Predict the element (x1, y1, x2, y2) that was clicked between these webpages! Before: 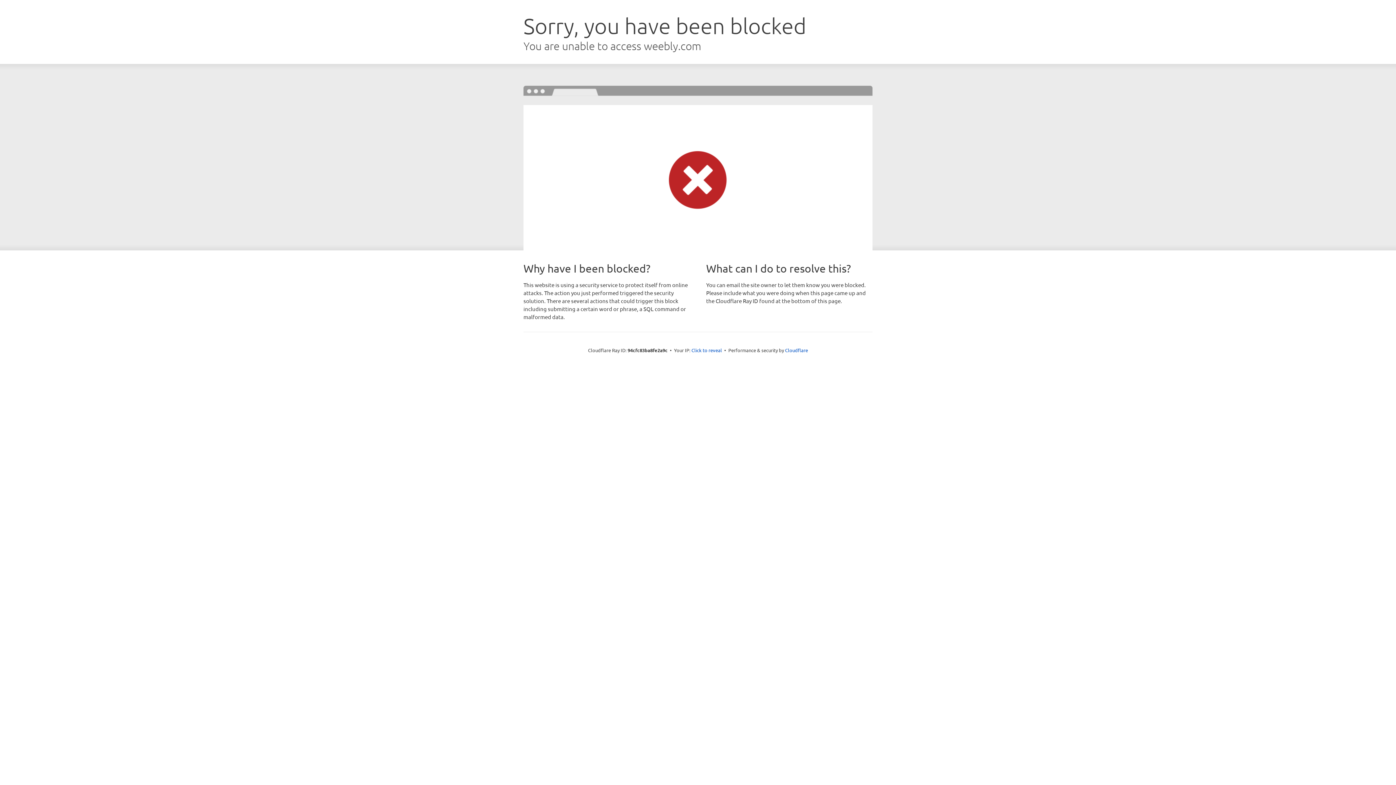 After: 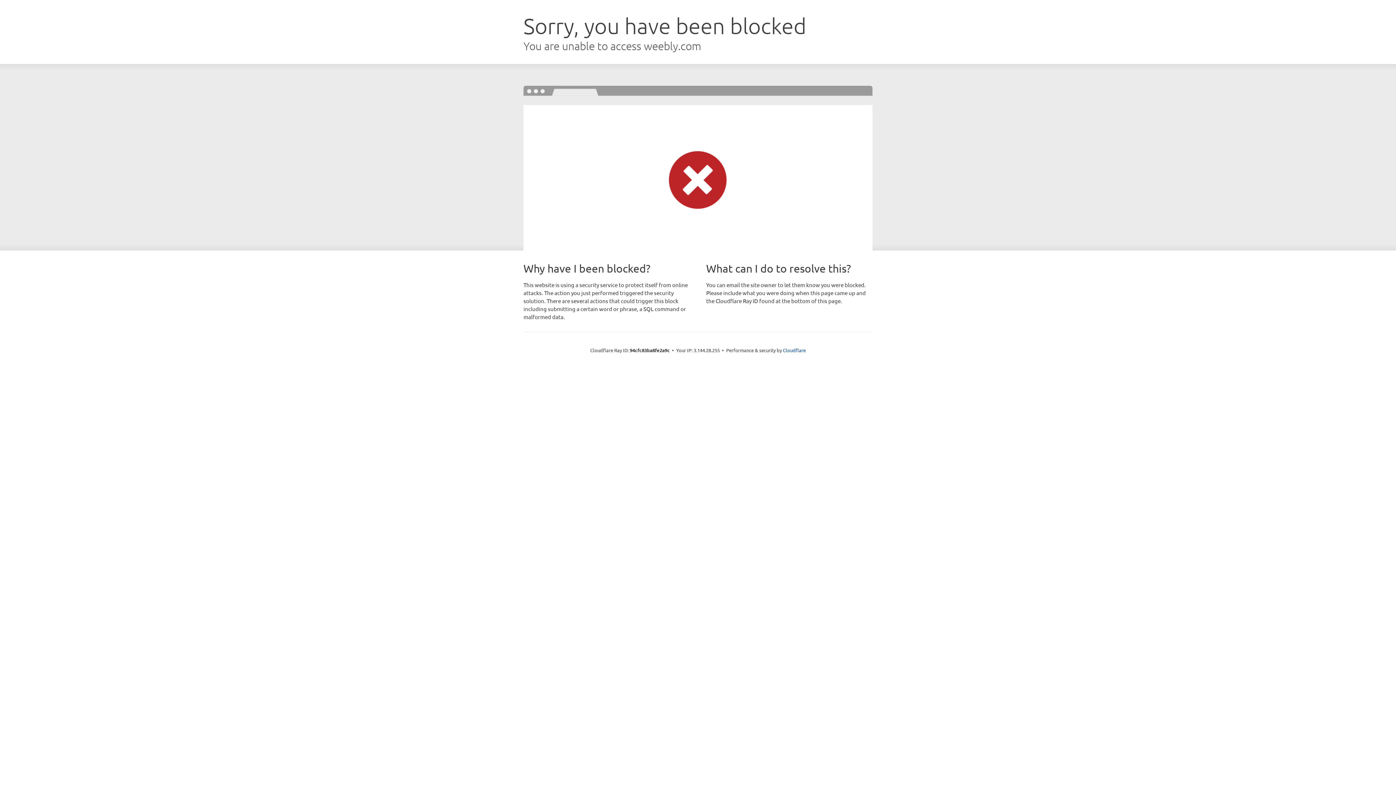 Action: bbox: (691, 346, 722, 353) label: Click to reveal